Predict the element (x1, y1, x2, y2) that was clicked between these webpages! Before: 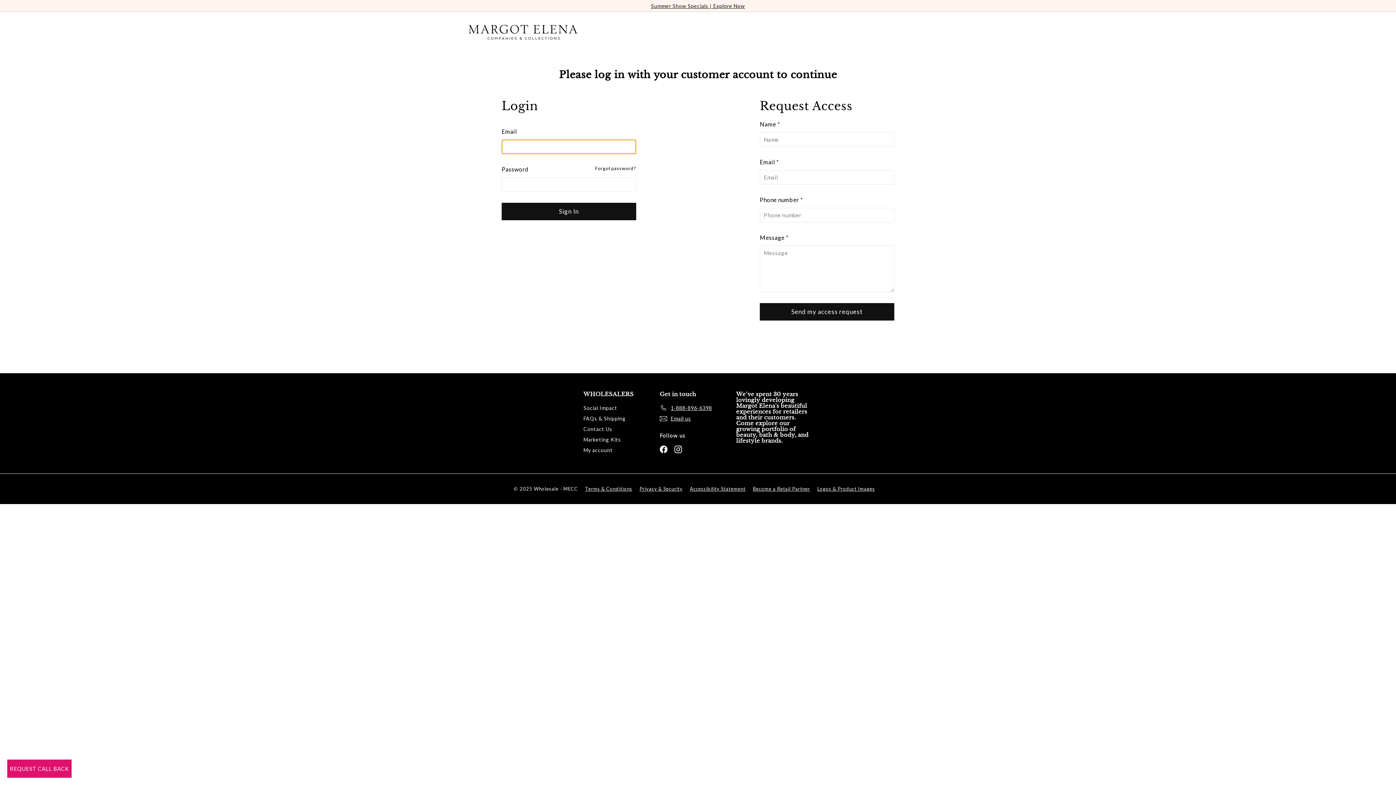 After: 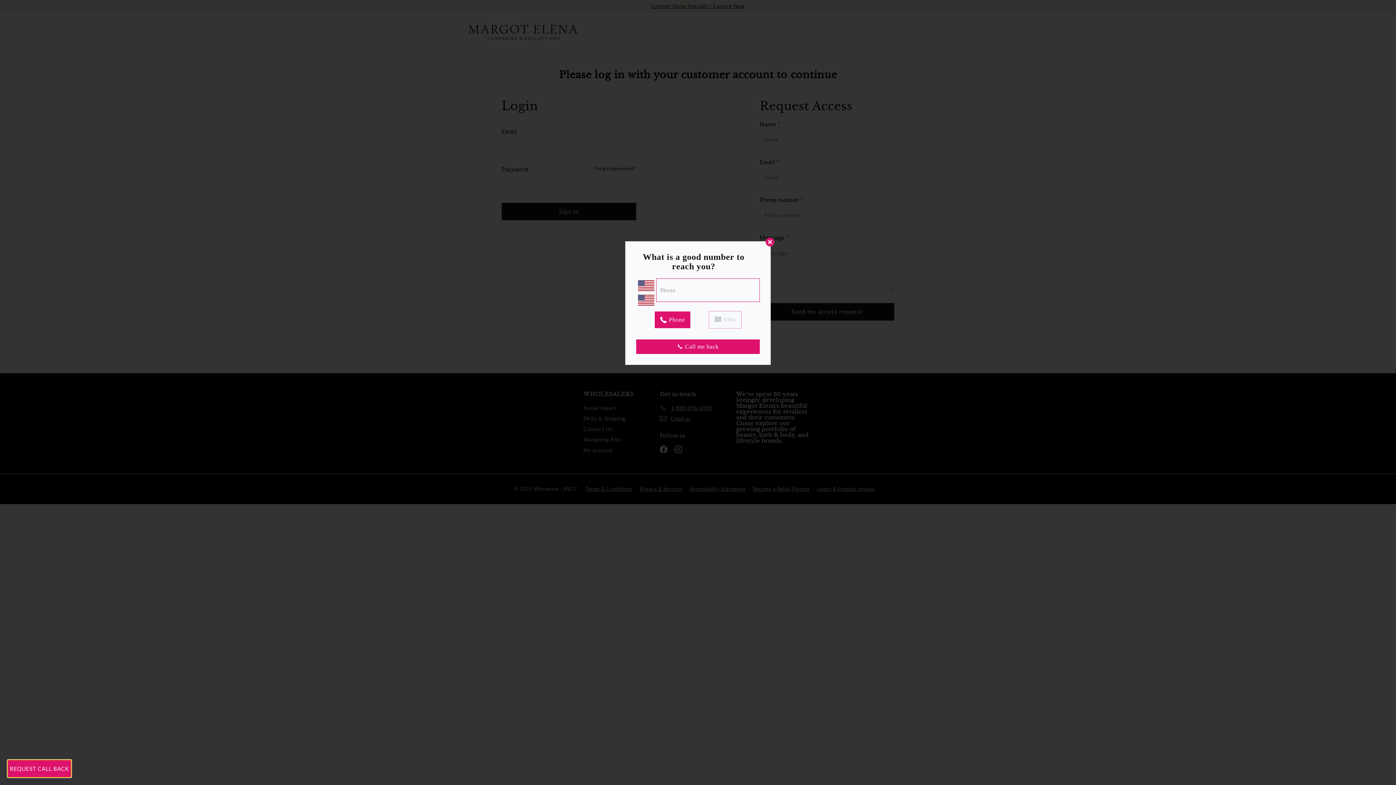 Action: label: REQUEST CALL BACK bbox: (7, 760, 71, 778)